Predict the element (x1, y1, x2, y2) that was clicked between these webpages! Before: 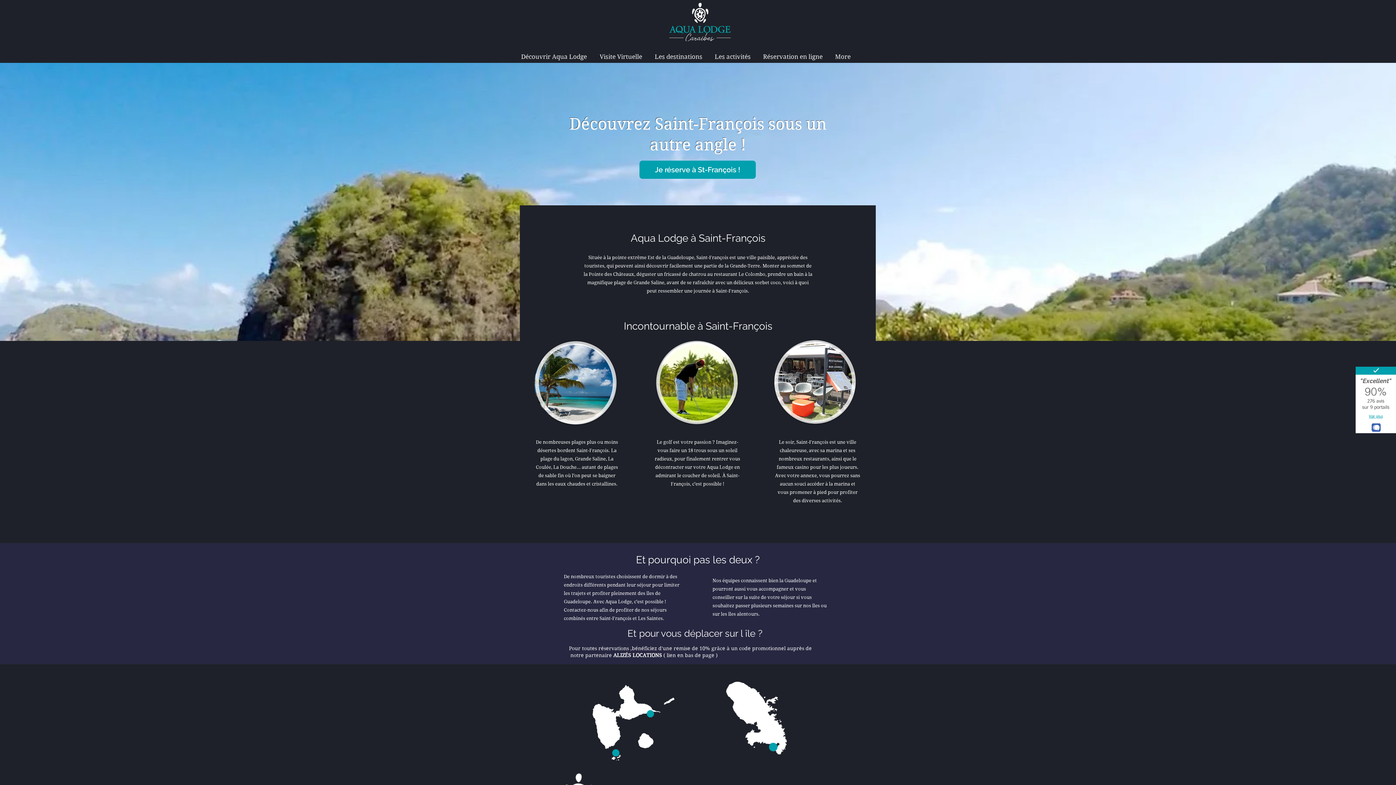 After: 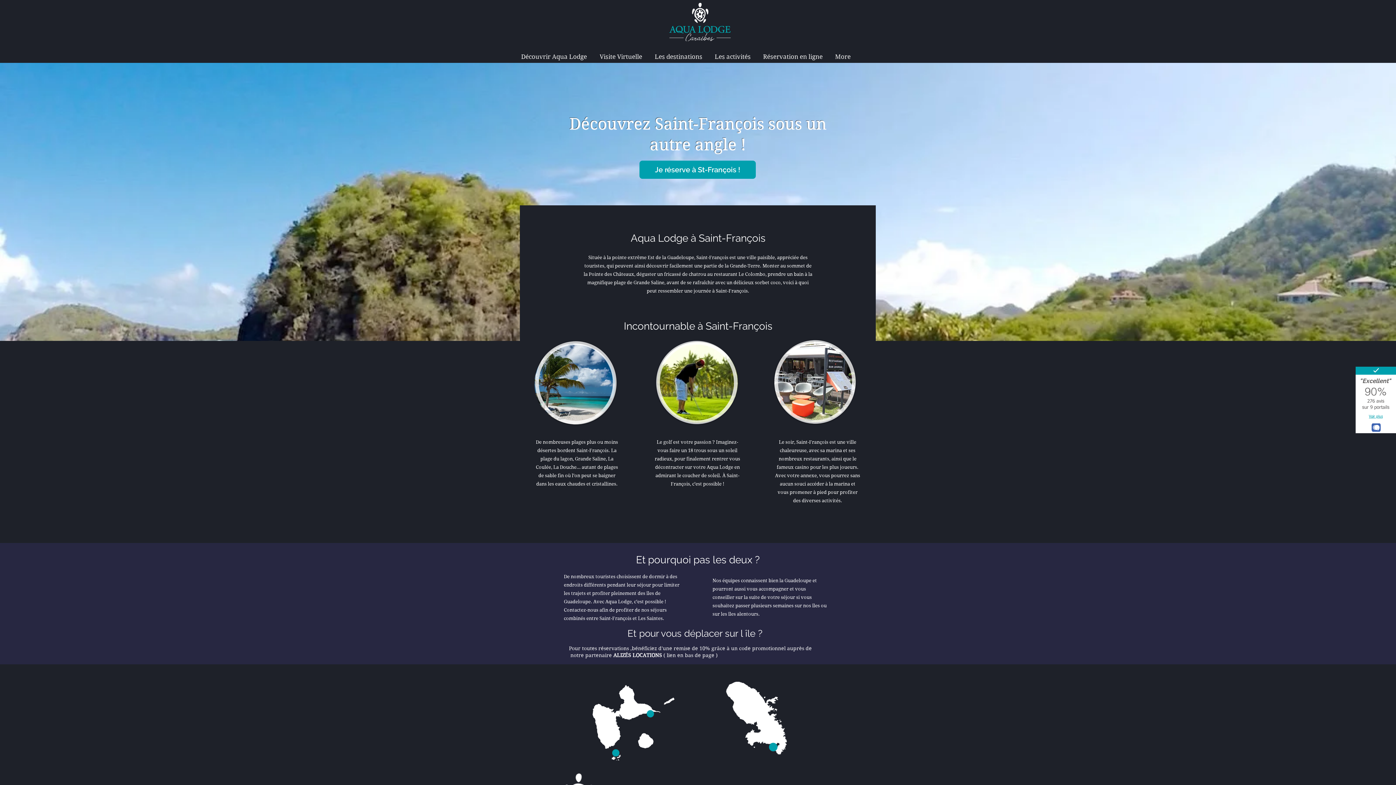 Action: bbox: (1365, 385, 1387, 397) label: 90%